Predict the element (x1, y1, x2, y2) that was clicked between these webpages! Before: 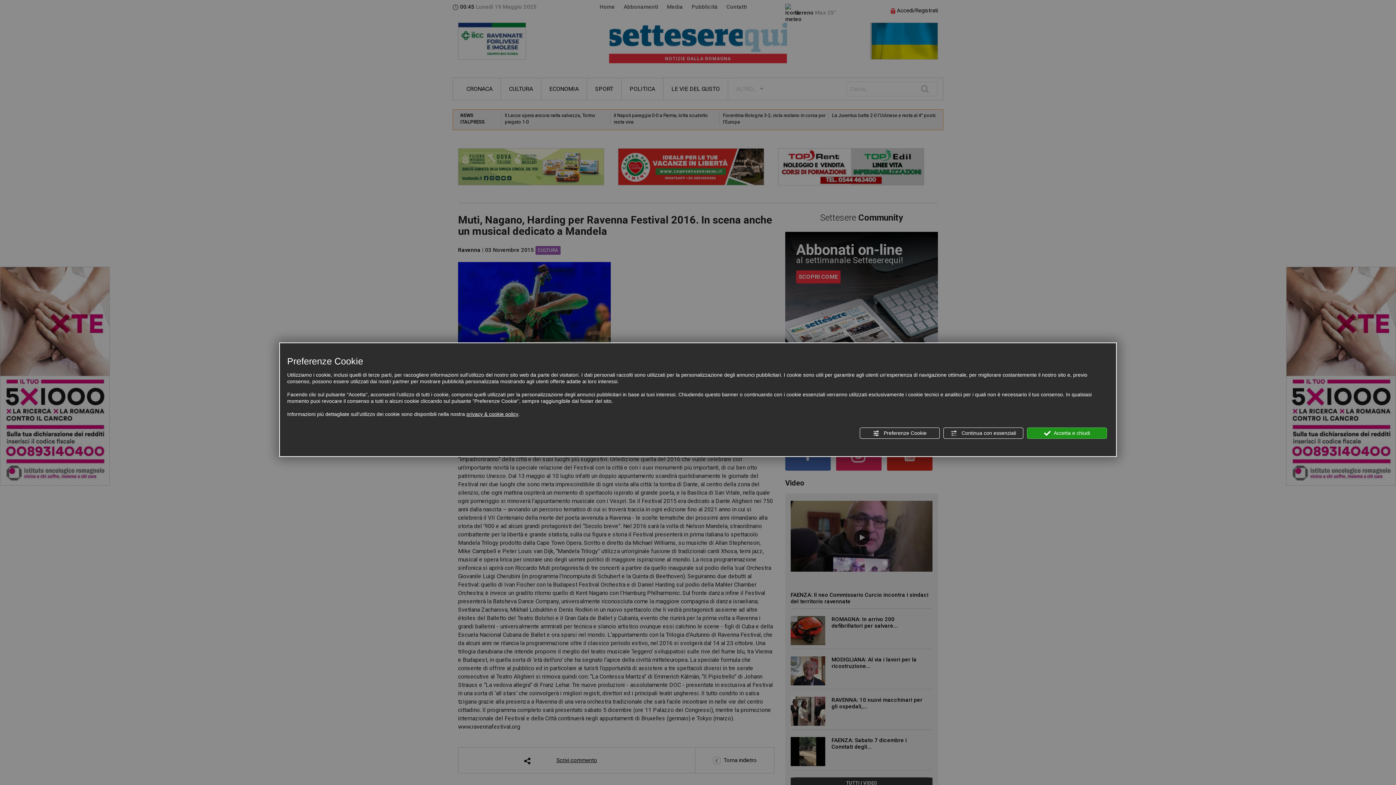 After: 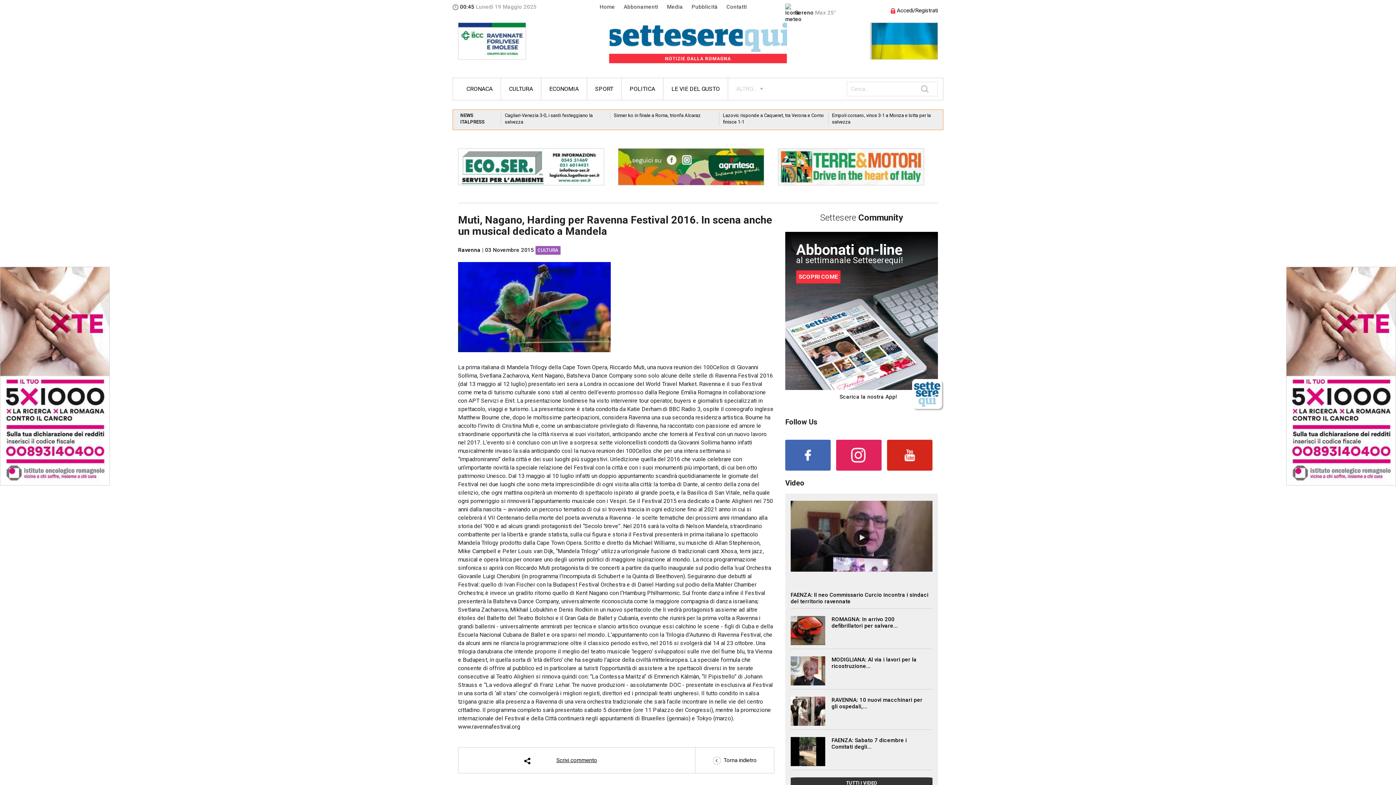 Action: label:  Accetta e chiudi bbox: (1027, 427, 1107, 439)